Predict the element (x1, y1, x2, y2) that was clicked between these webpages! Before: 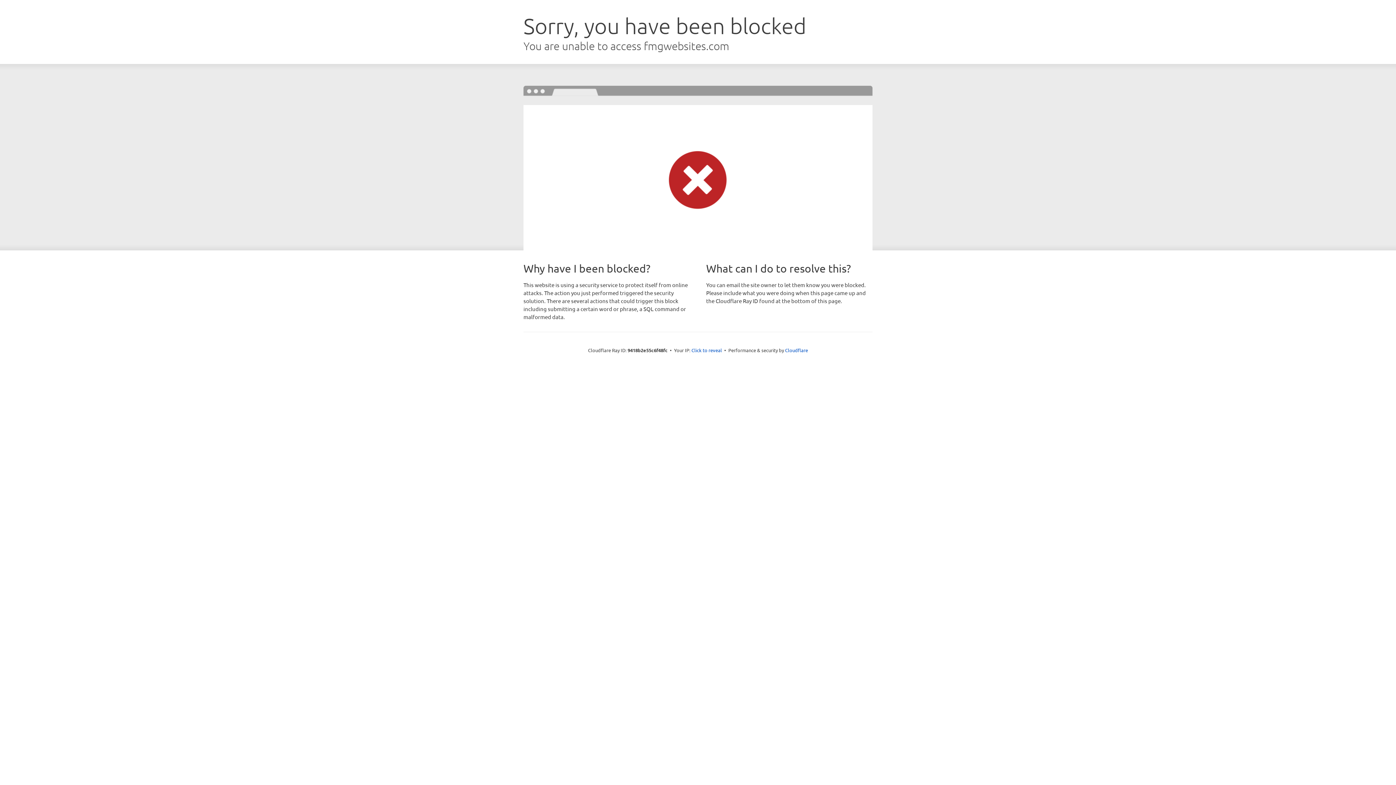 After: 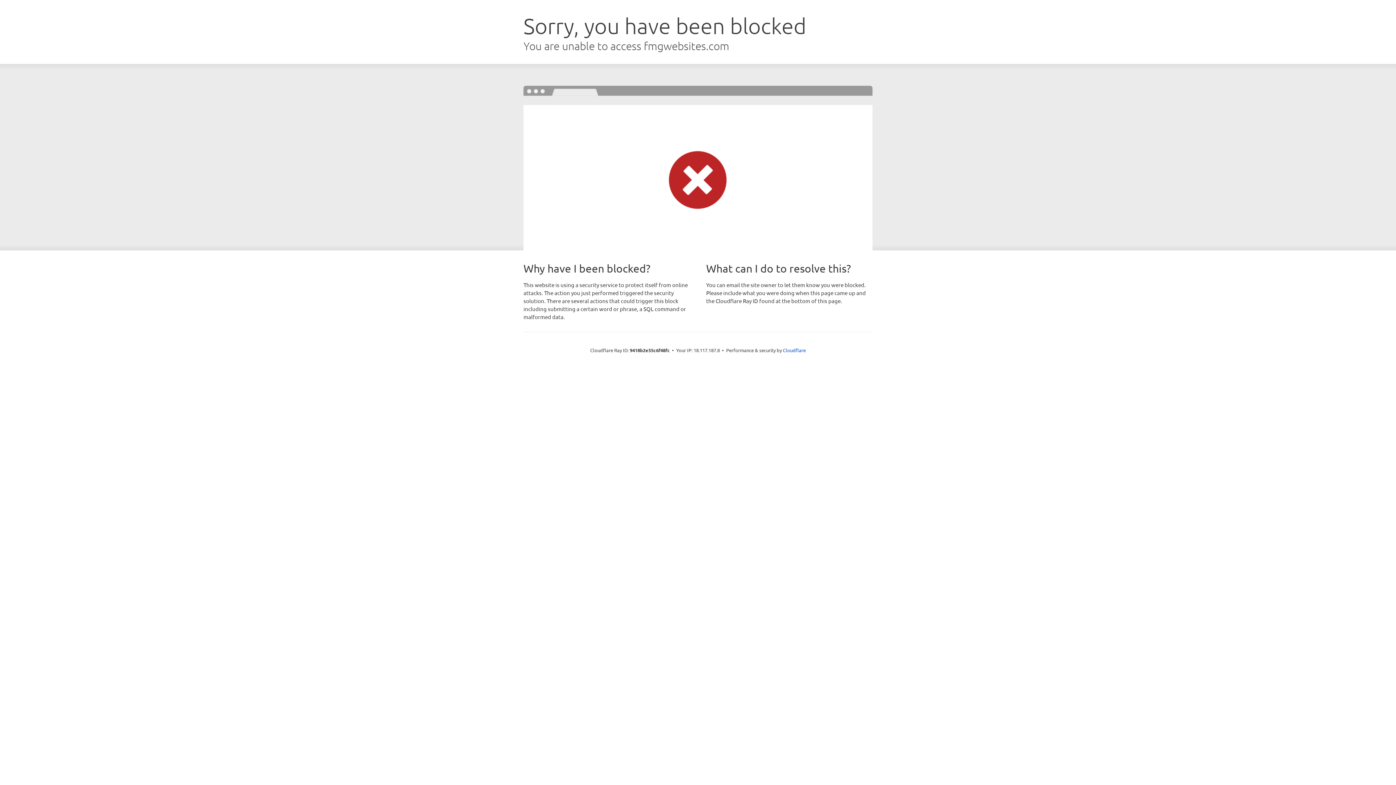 Action: bbox: (691, 346, 722, 353) label: Click to reveal